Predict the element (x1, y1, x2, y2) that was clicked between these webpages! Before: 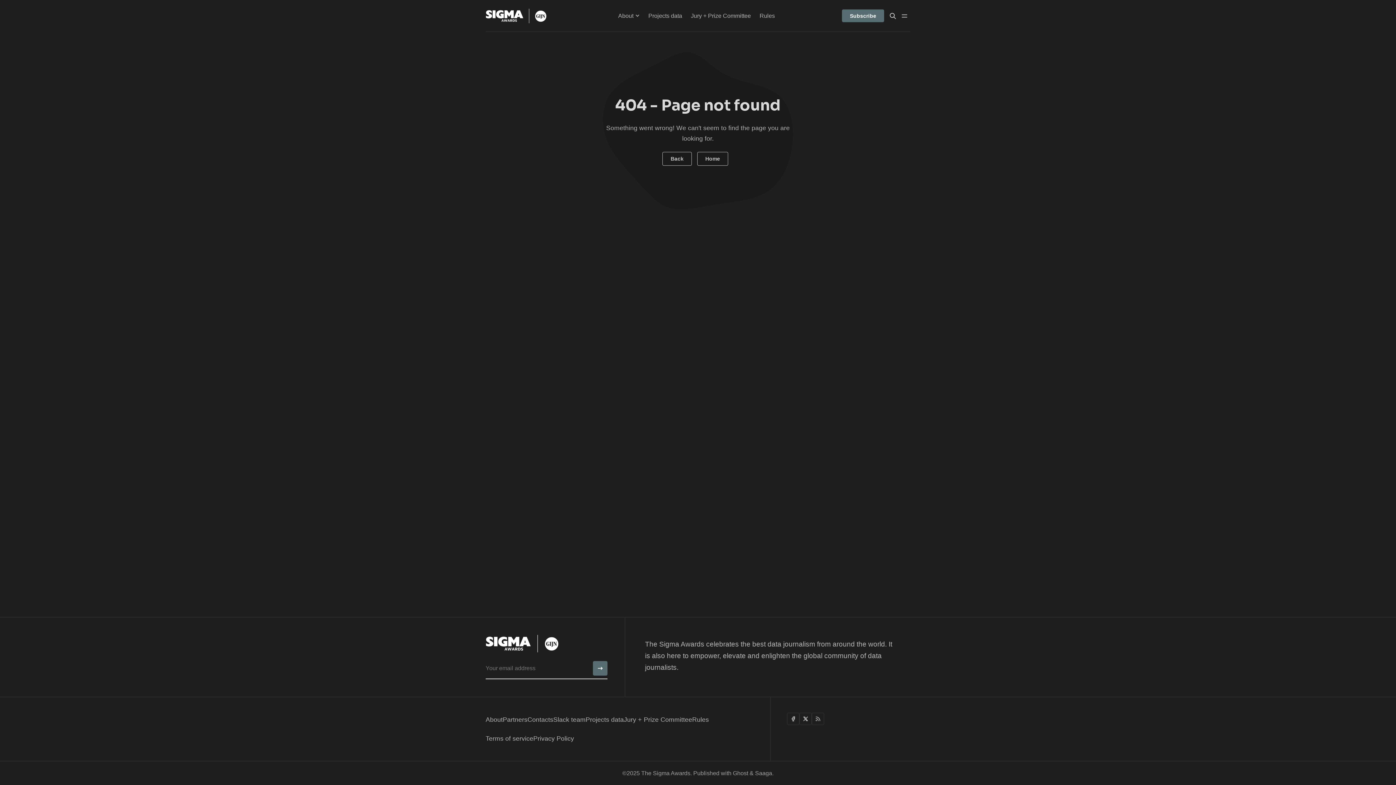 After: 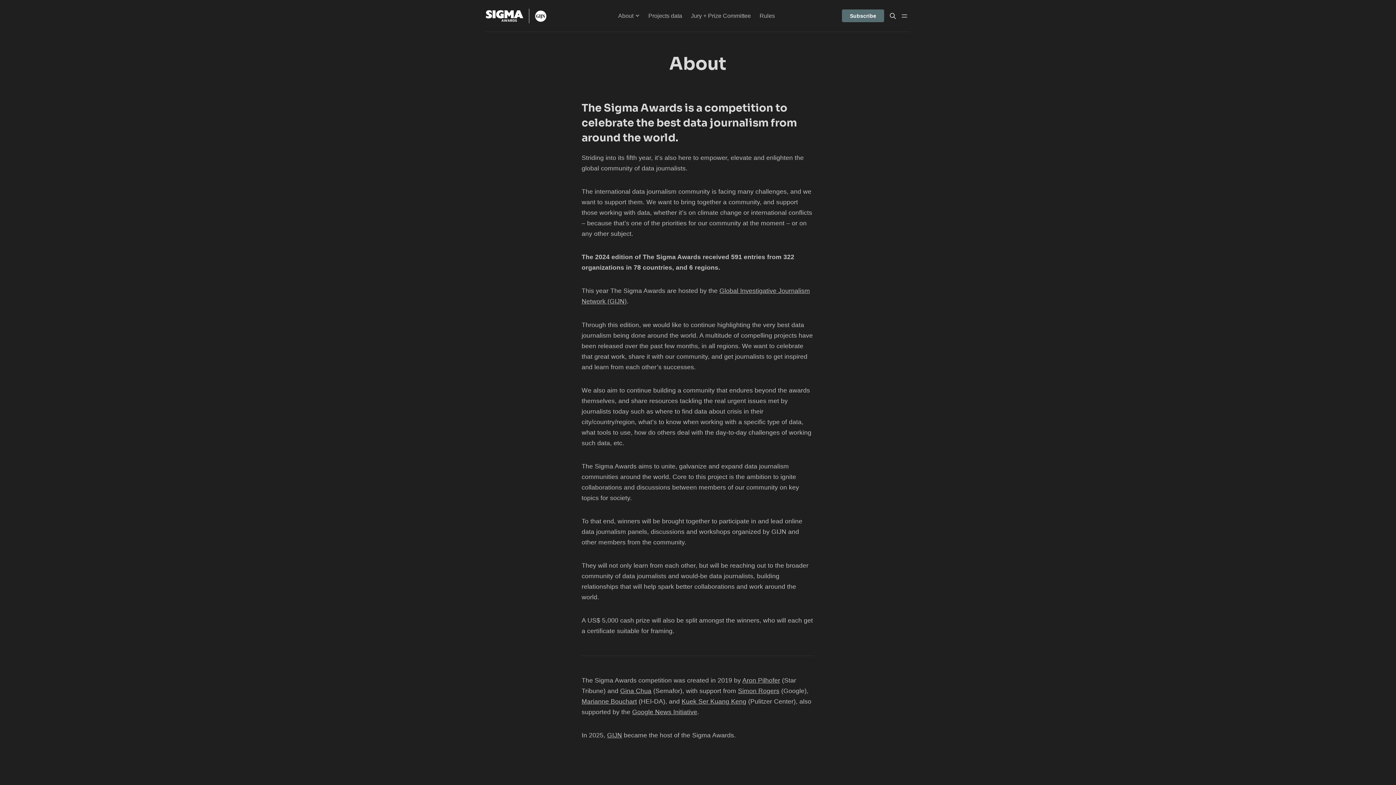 Action: bbox: (613, 10, 644, 21) label: About